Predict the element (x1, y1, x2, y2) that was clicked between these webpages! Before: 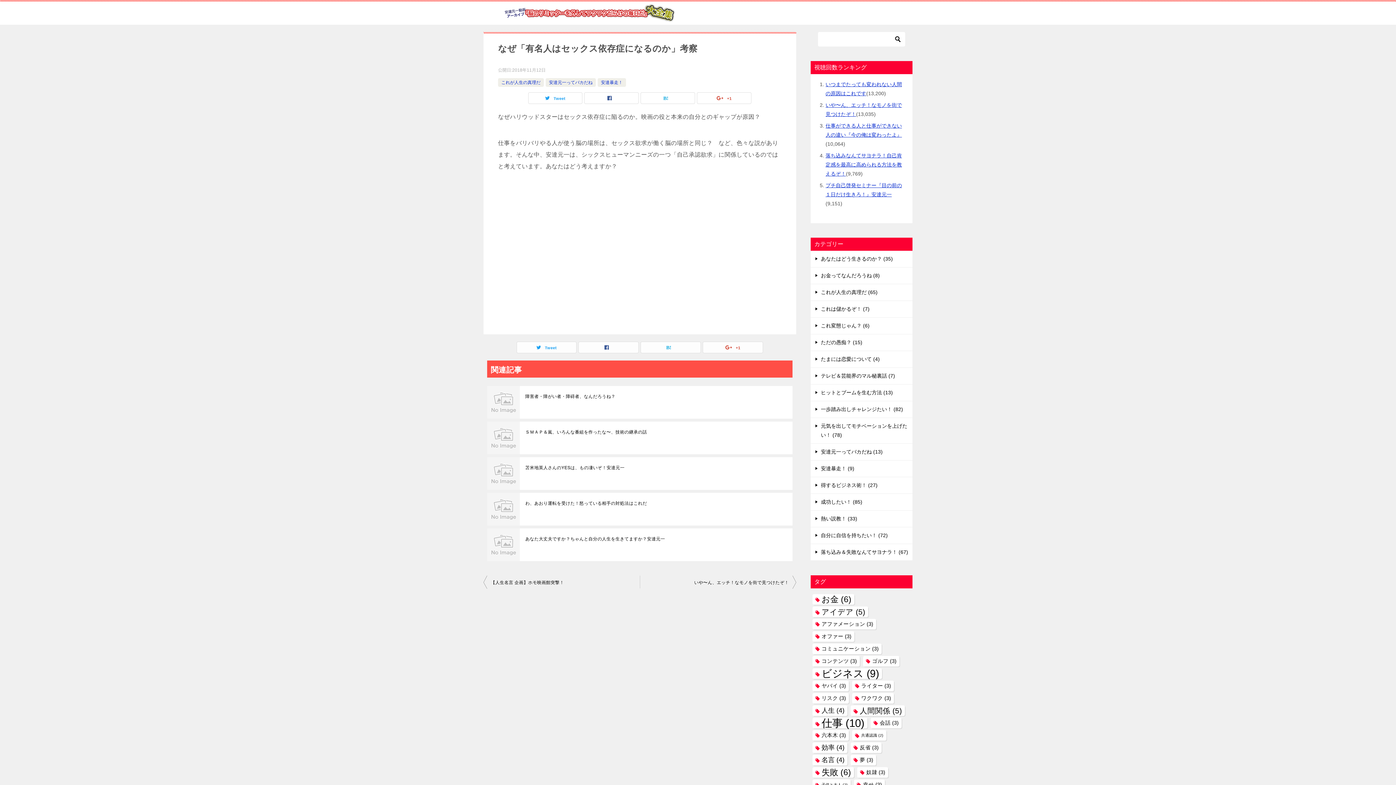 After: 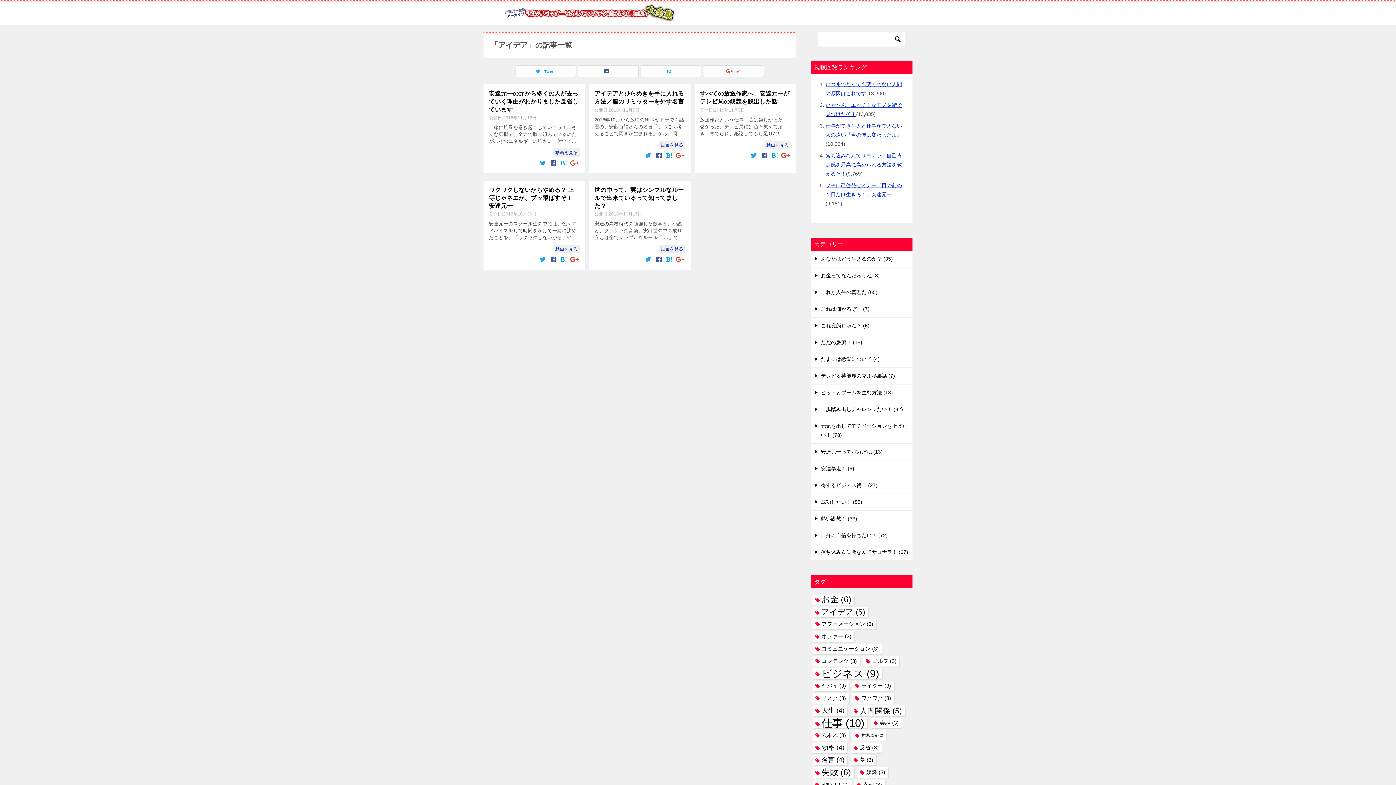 Action: label: アイデア (5個の項目) bbox: (812, 607, 868, 617)